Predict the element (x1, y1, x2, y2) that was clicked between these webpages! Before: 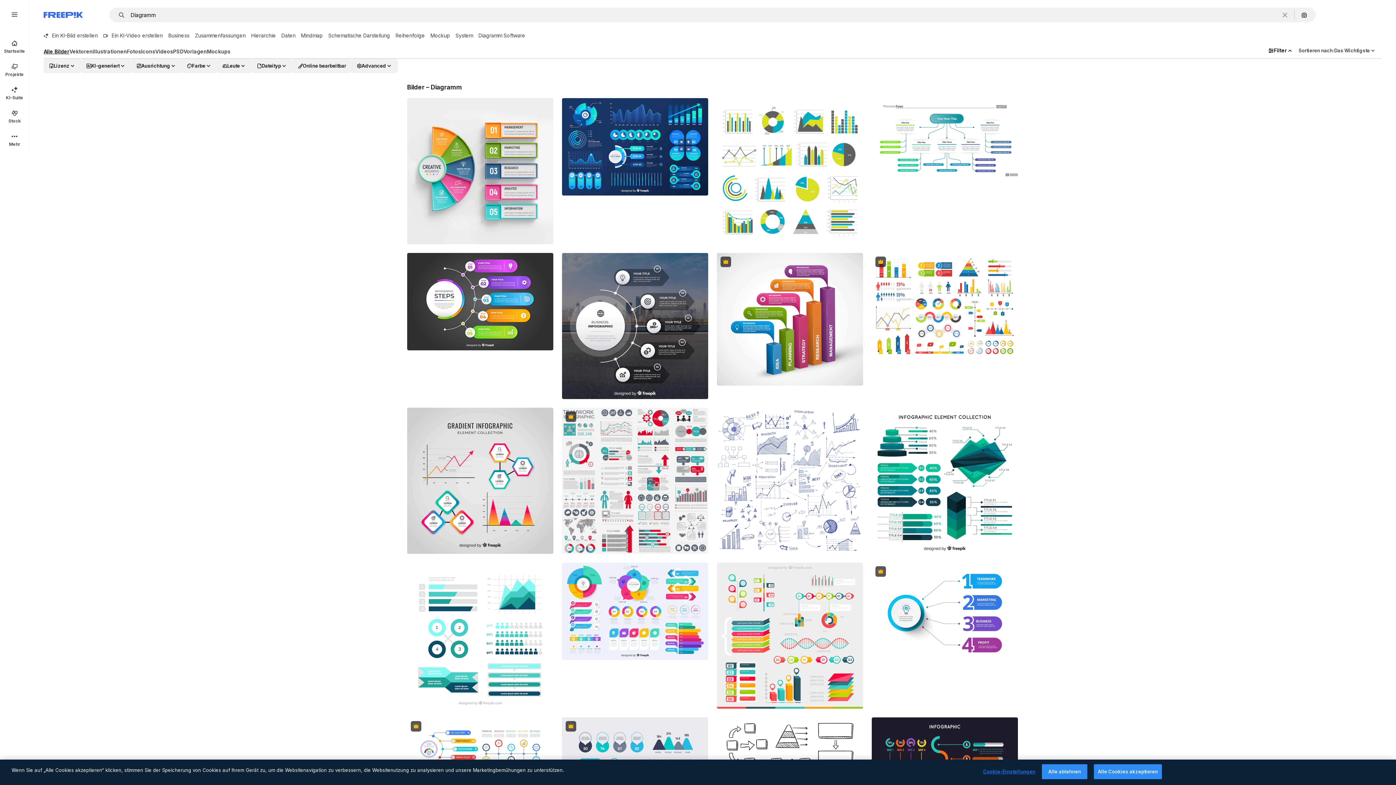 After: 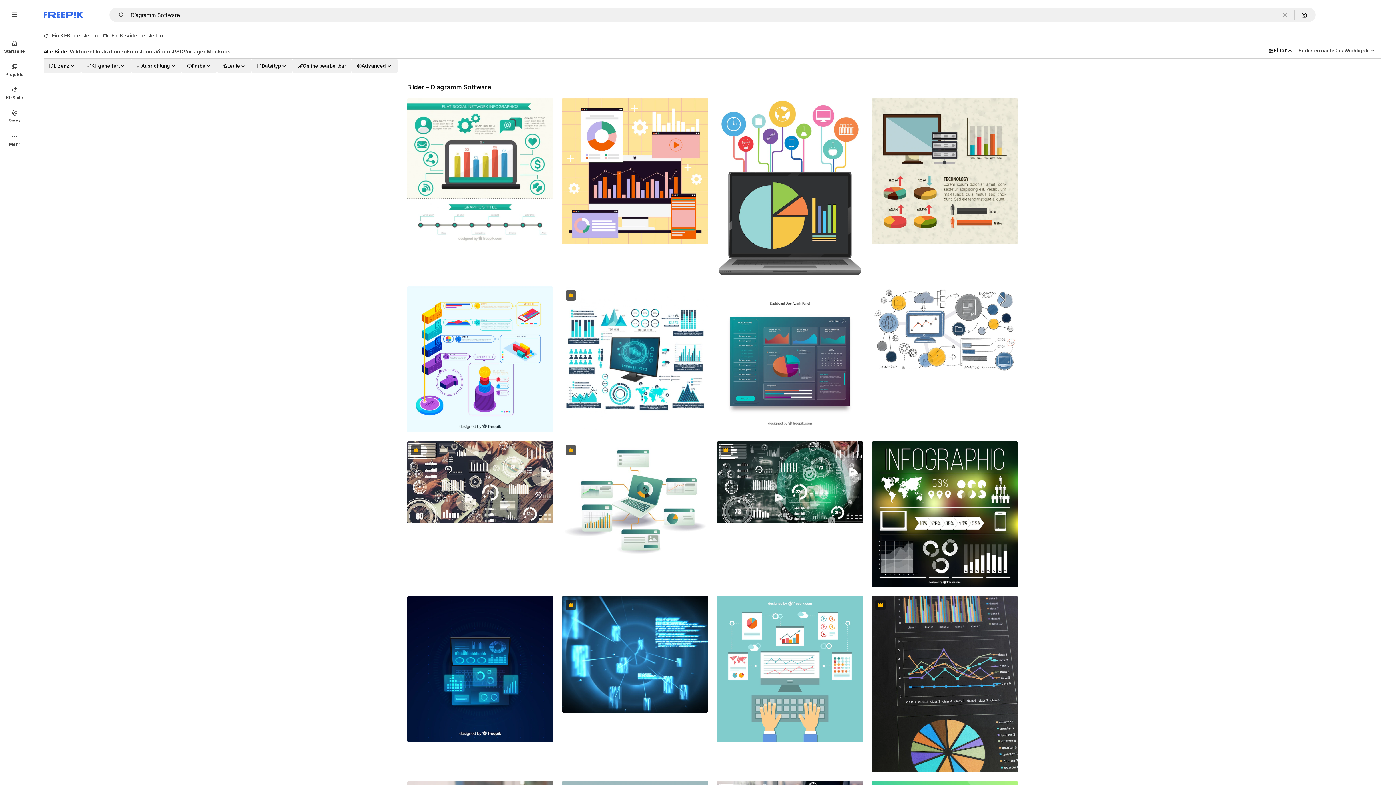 Action: bbox: (478, 29, 530, 41) label: Diagramm Software